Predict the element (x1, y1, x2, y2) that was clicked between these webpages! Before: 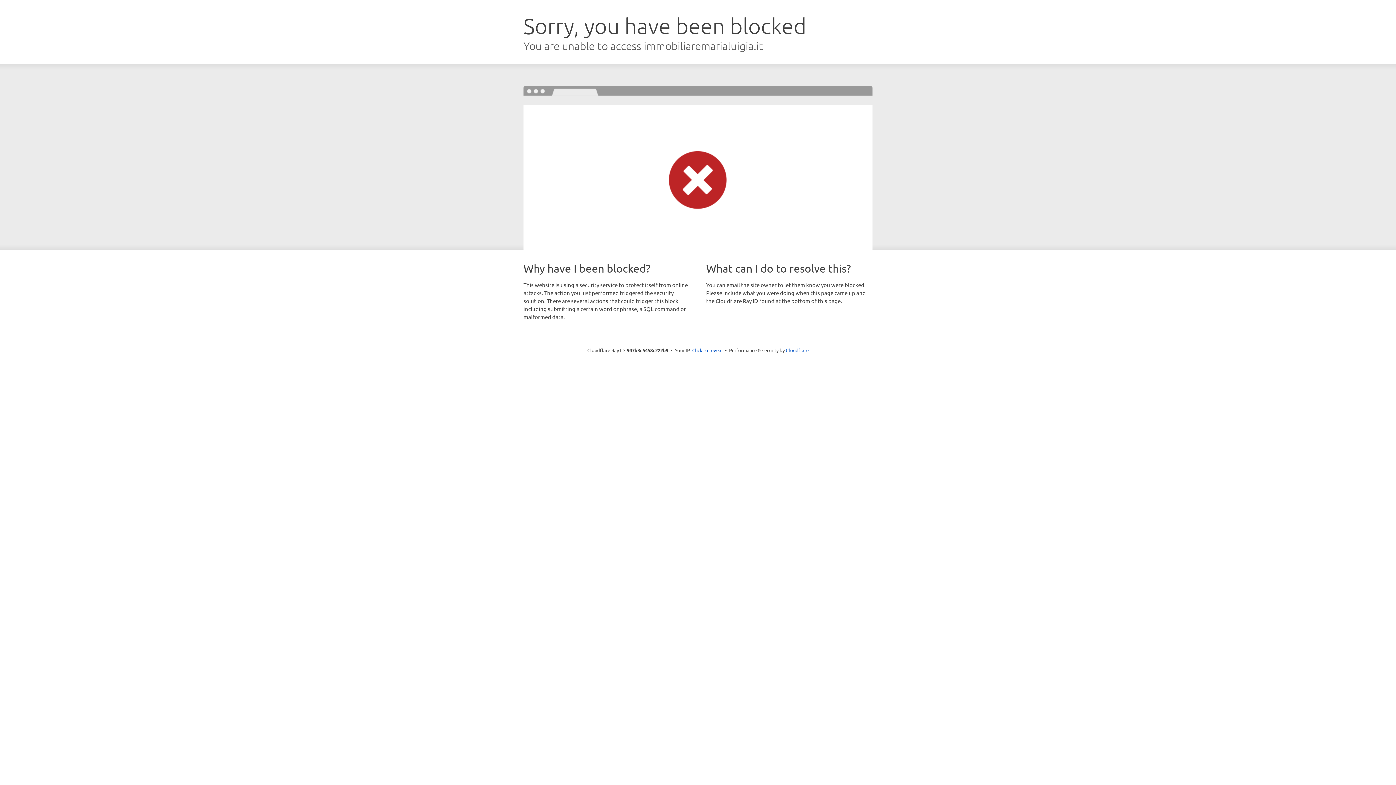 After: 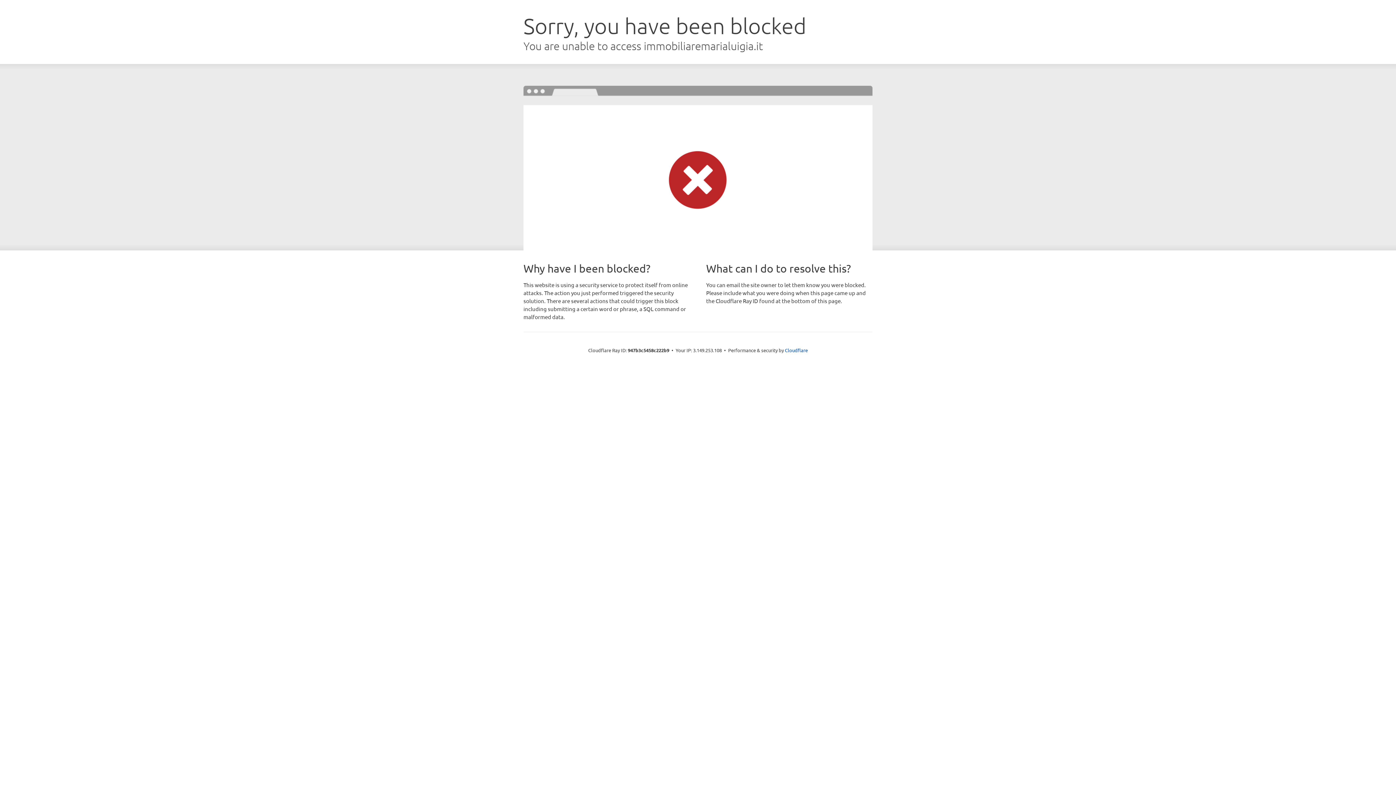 Action: bbox: (692, 346, 722, 353) label: Click to reveal